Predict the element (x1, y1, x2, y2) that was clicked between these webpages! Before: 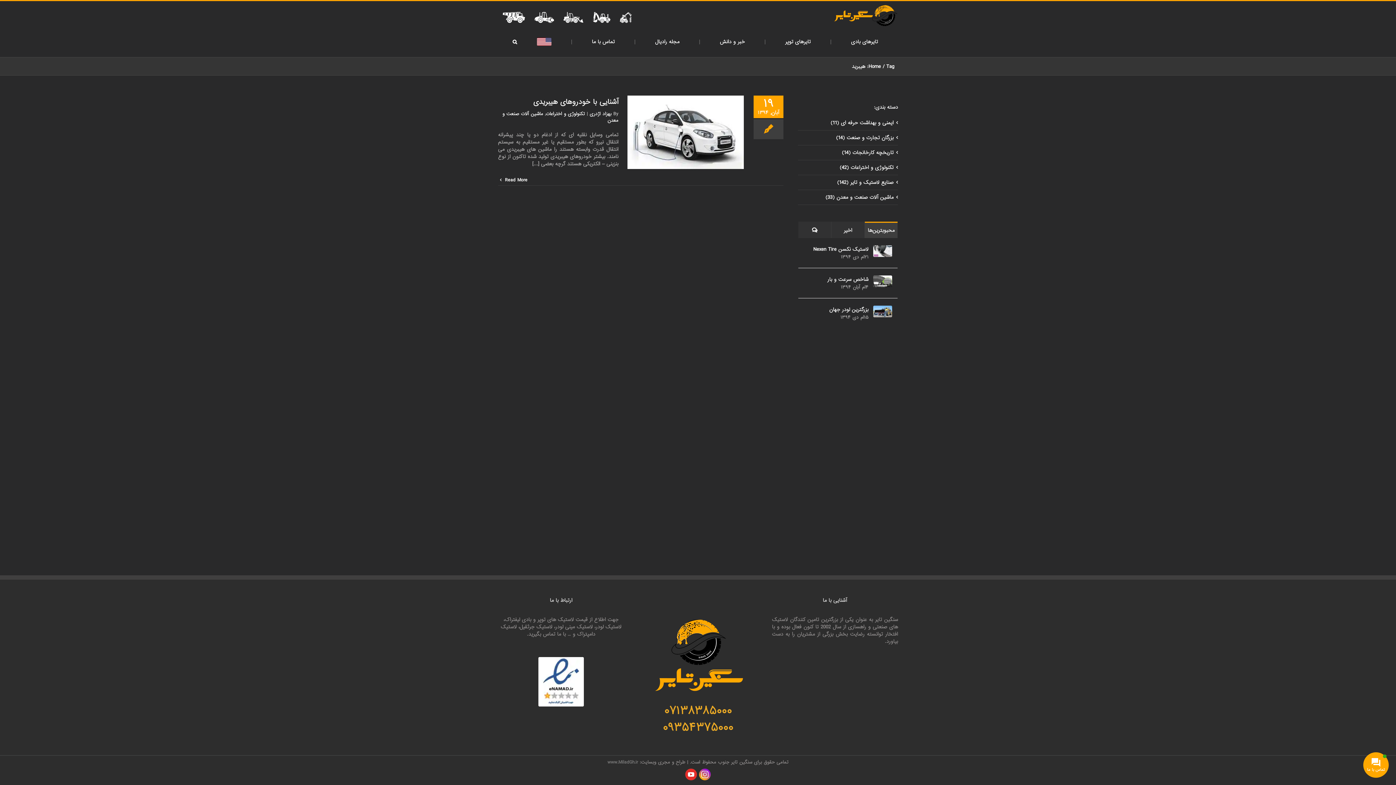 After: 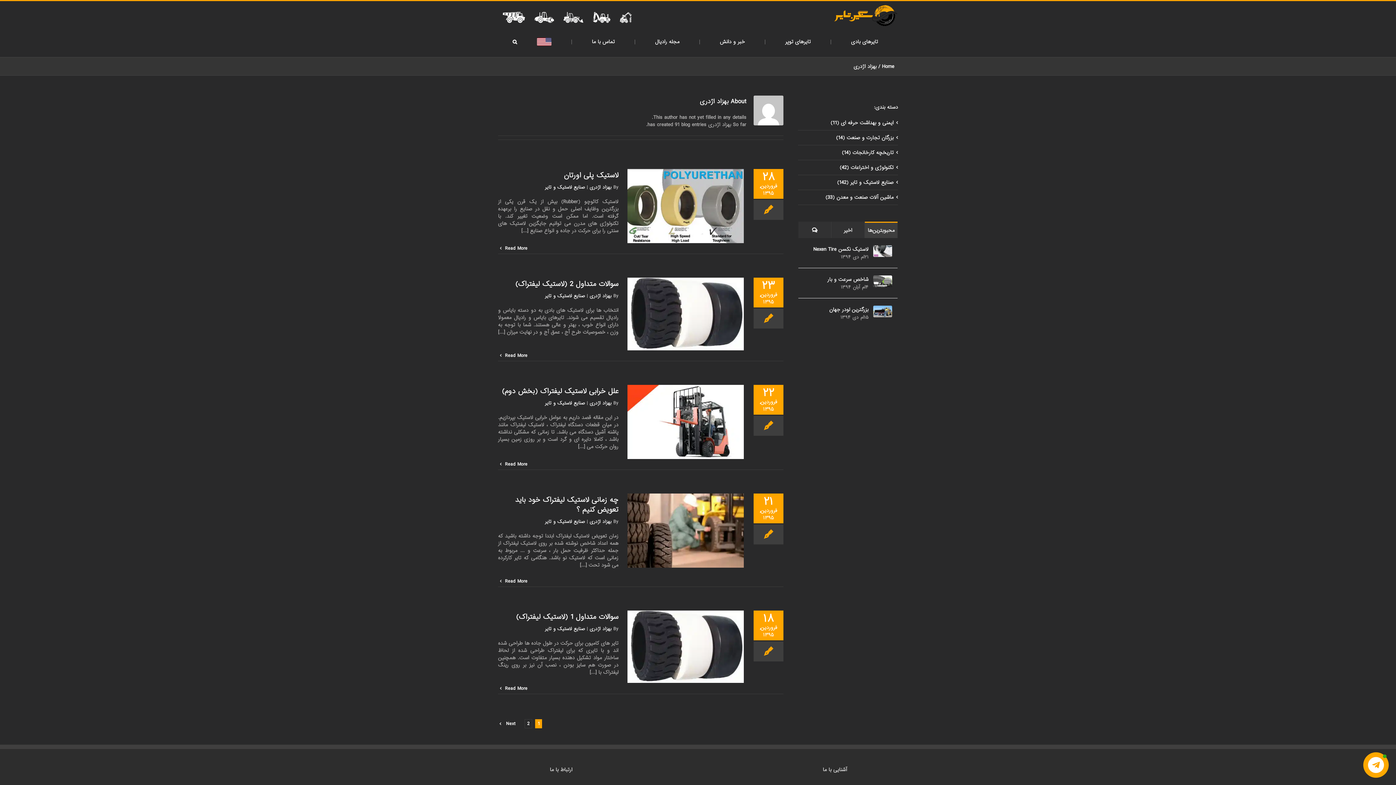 Action: bbox: (589, 110, 611, 117) label: بهزاد اژدری